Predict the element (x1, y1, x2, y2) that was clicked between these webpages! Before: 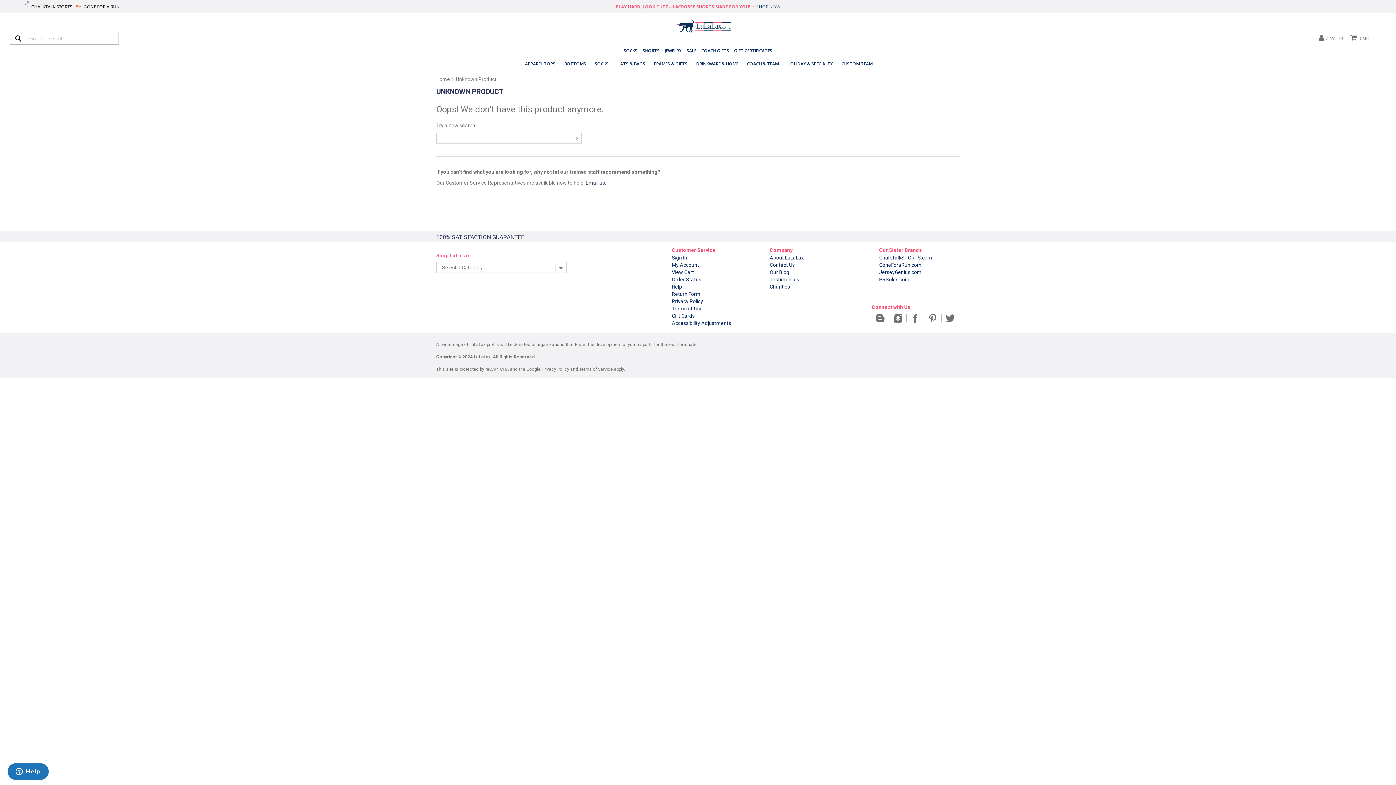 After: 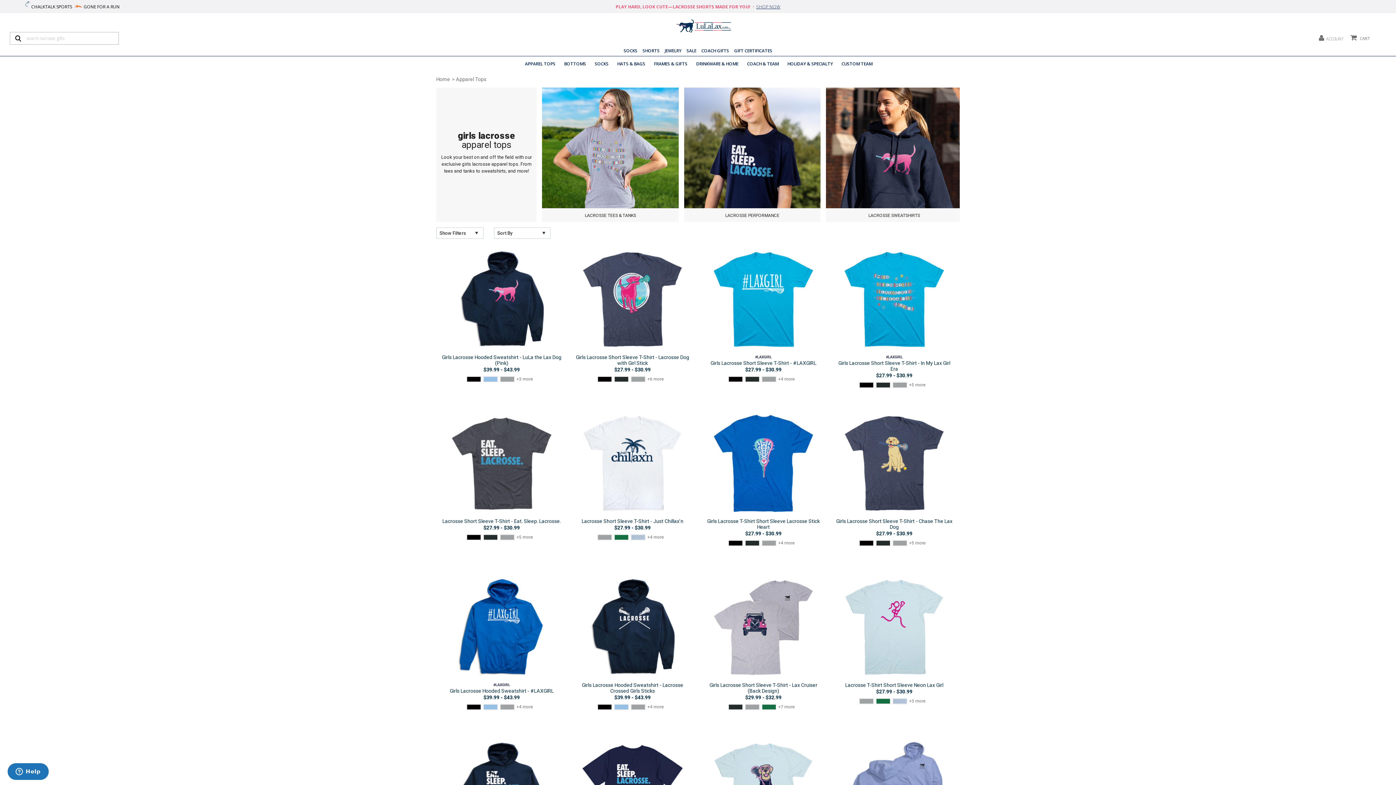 Action: label: APPAREL TOPS bbox: (521, 59, 559, 68)